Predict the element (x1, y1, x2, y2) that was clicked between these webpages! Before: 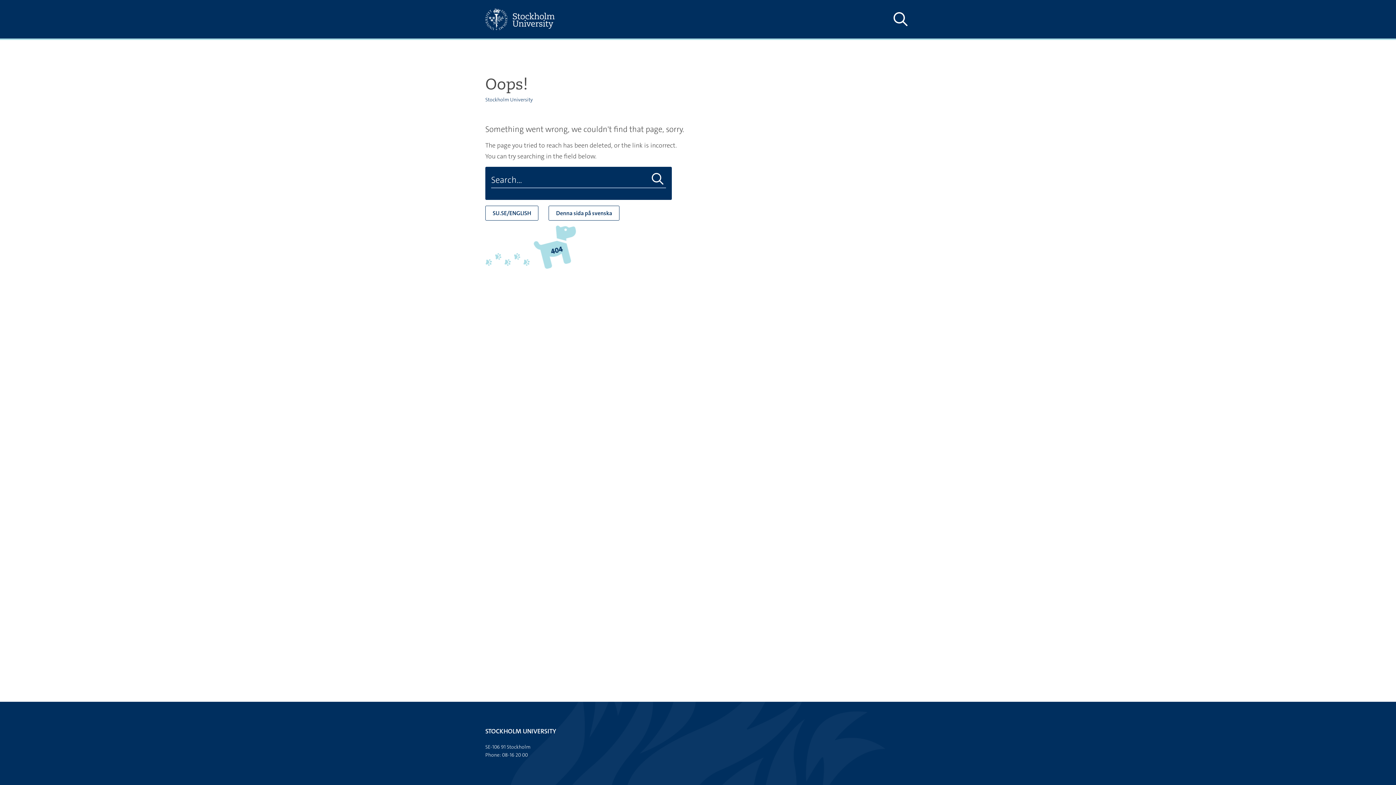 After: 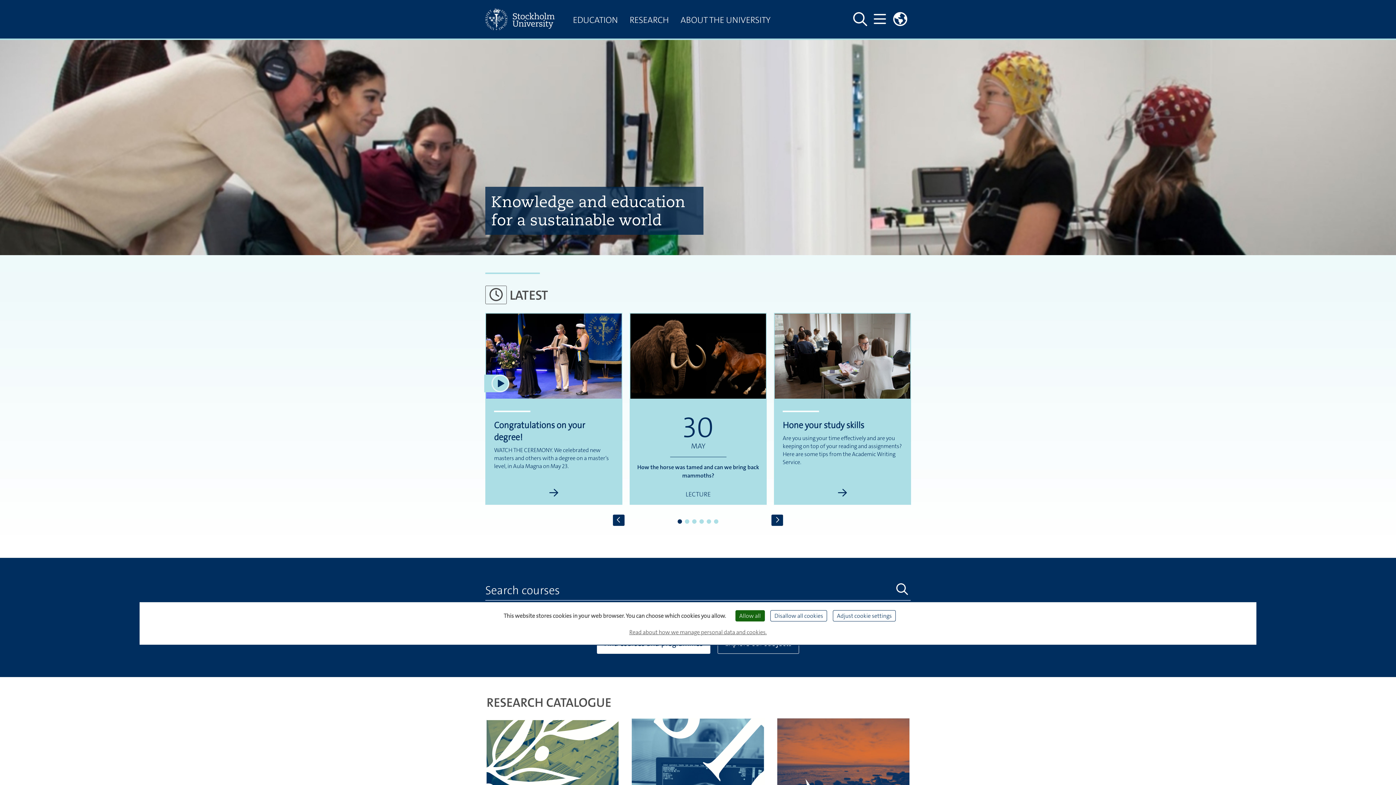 Action: bbox: (485, 0, 567, 38)